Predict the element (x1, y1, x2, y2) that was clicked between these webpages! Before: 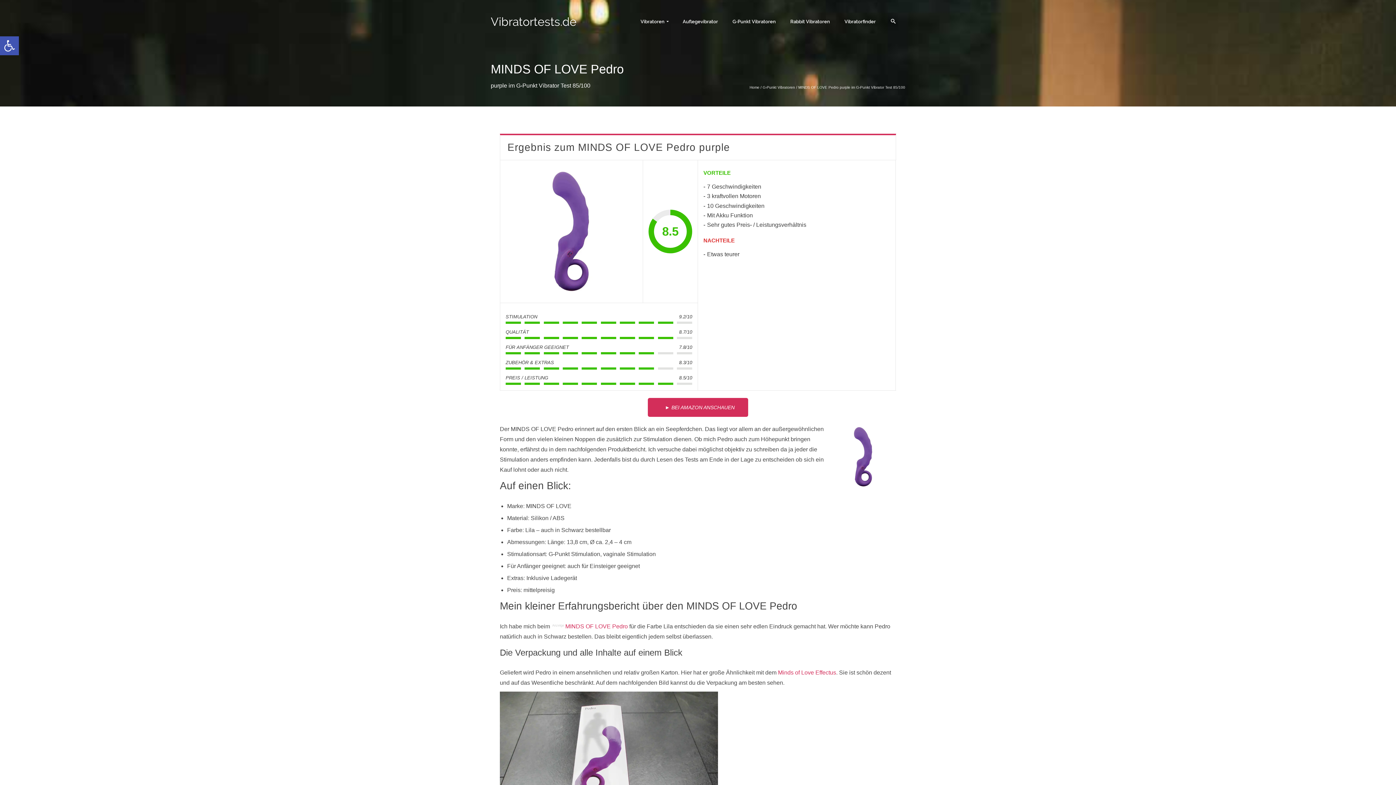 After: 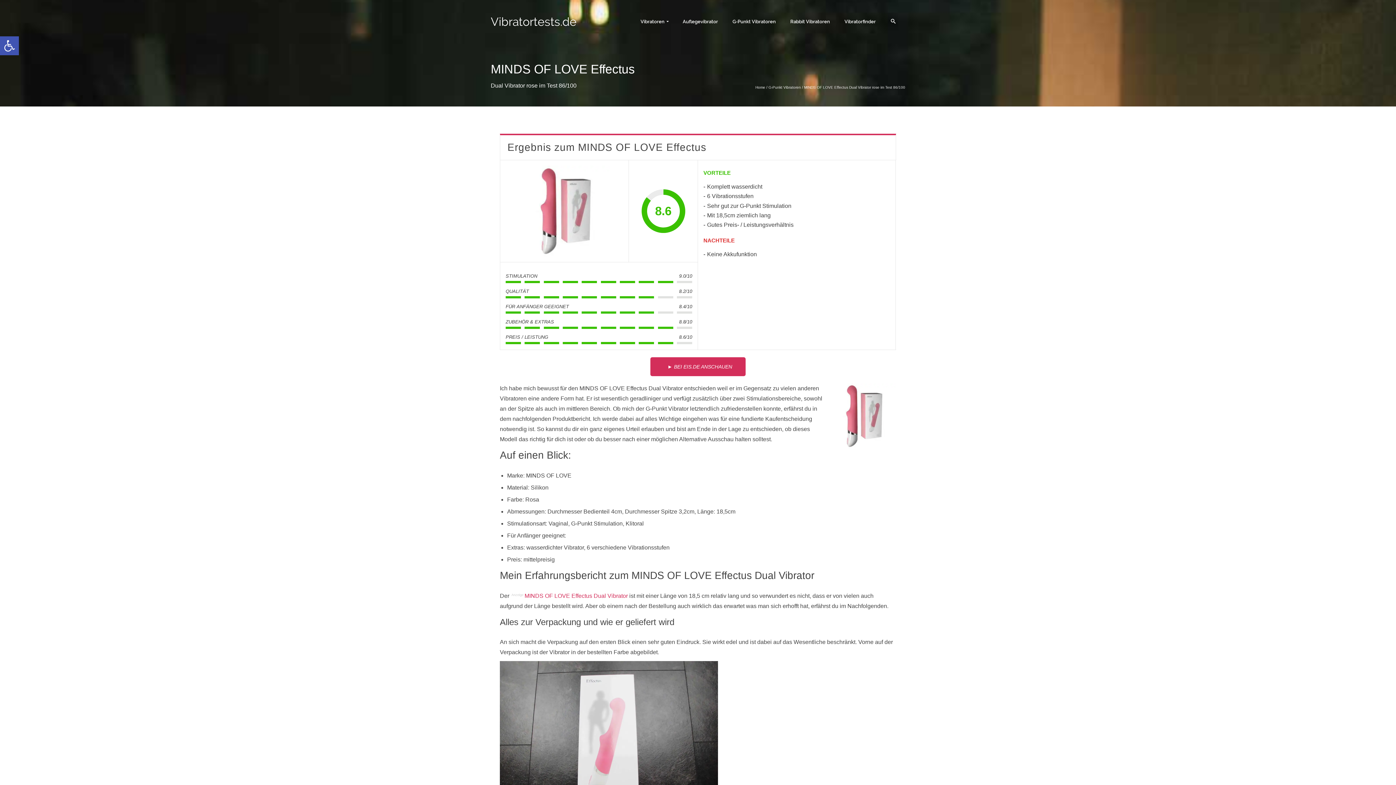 Action: label: Minds of Love Effectus bbox: (778, 669, 836, 676)